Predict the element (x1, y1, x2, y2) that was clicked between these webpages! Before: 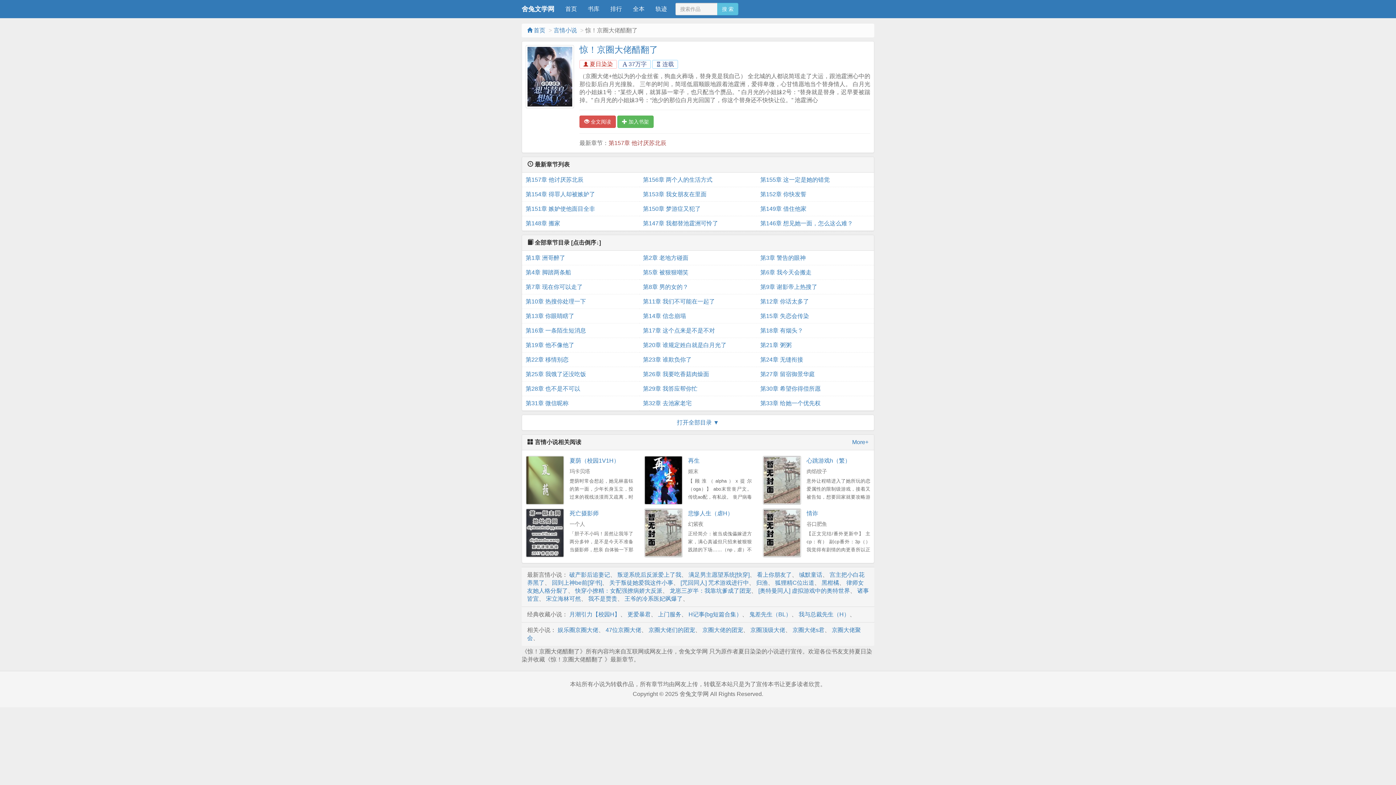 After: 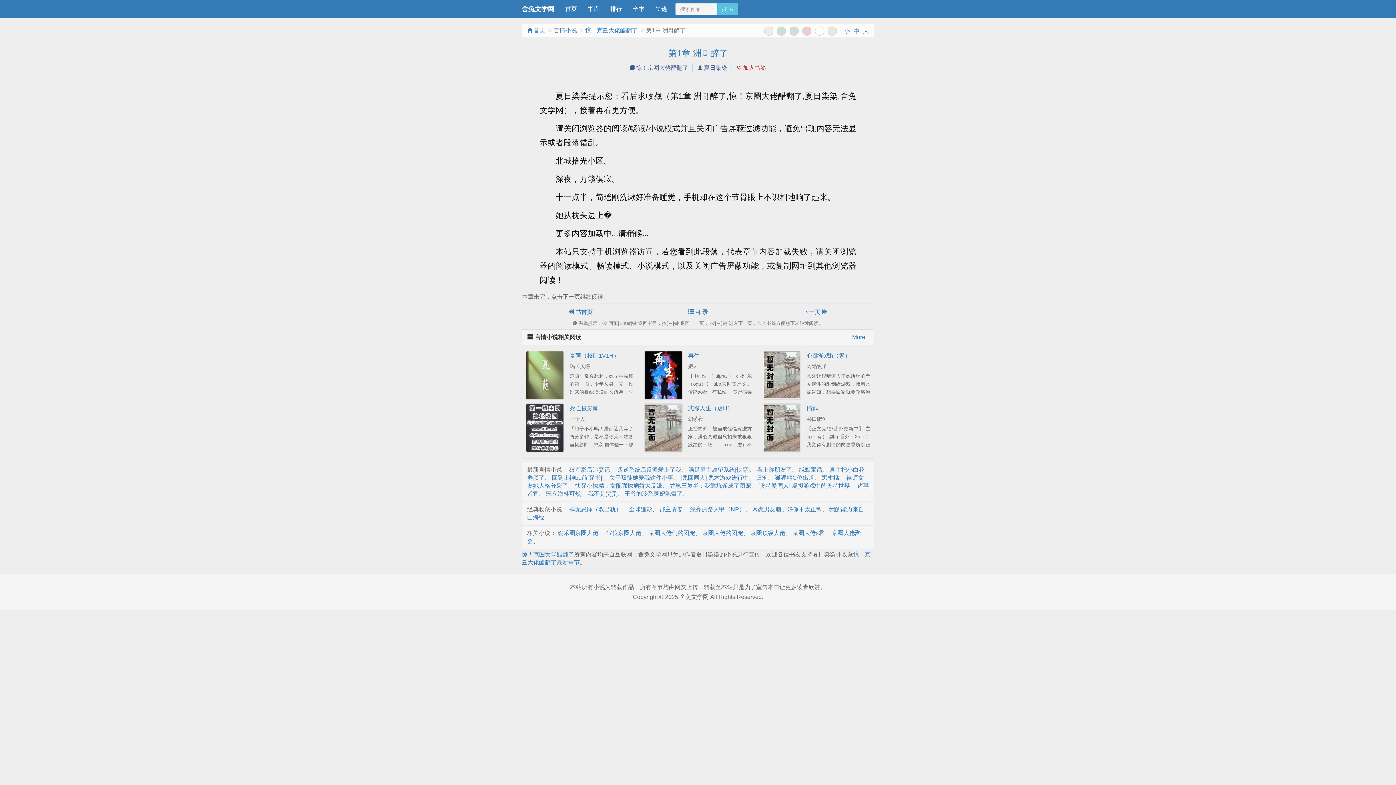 Action: bbox: (525, 250, 635, 265) label: 第1章 洲哥醉了